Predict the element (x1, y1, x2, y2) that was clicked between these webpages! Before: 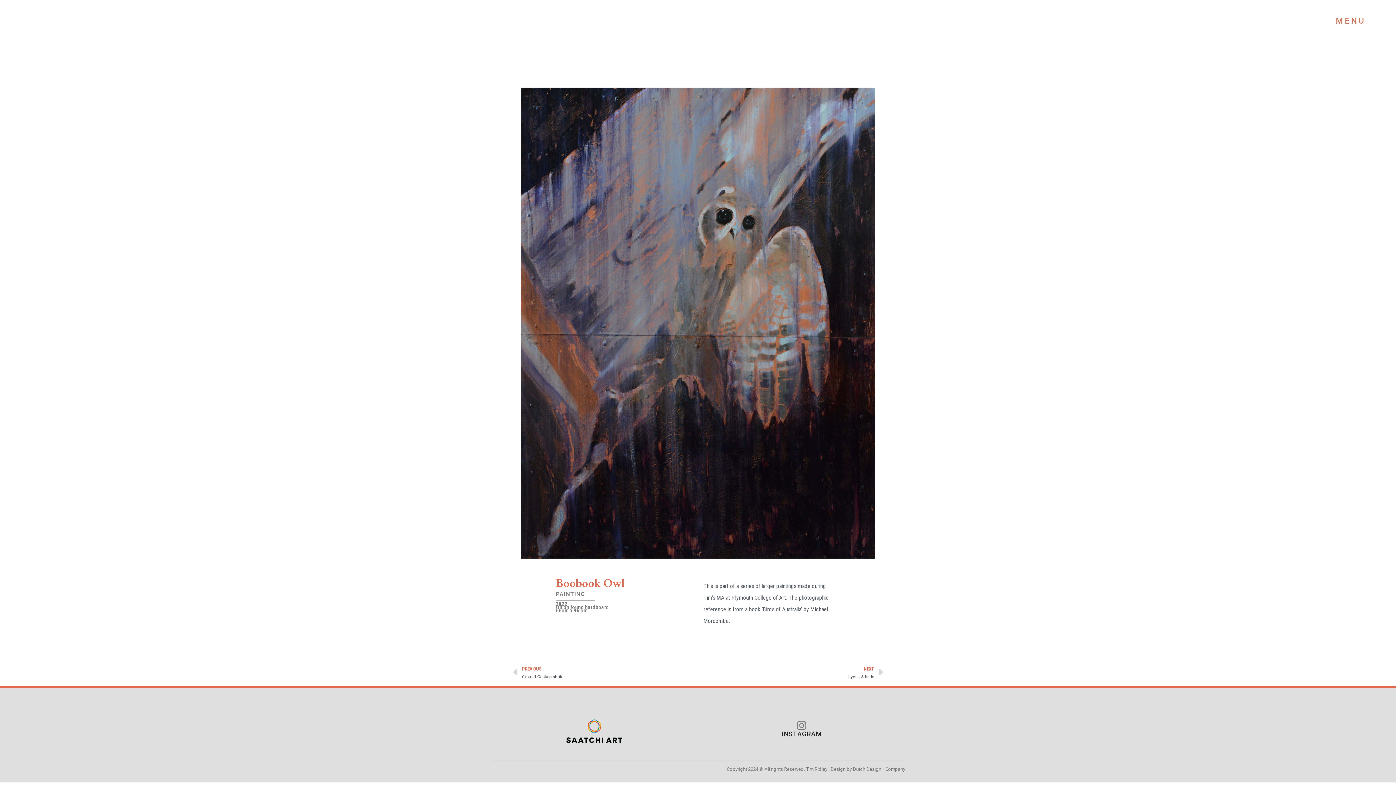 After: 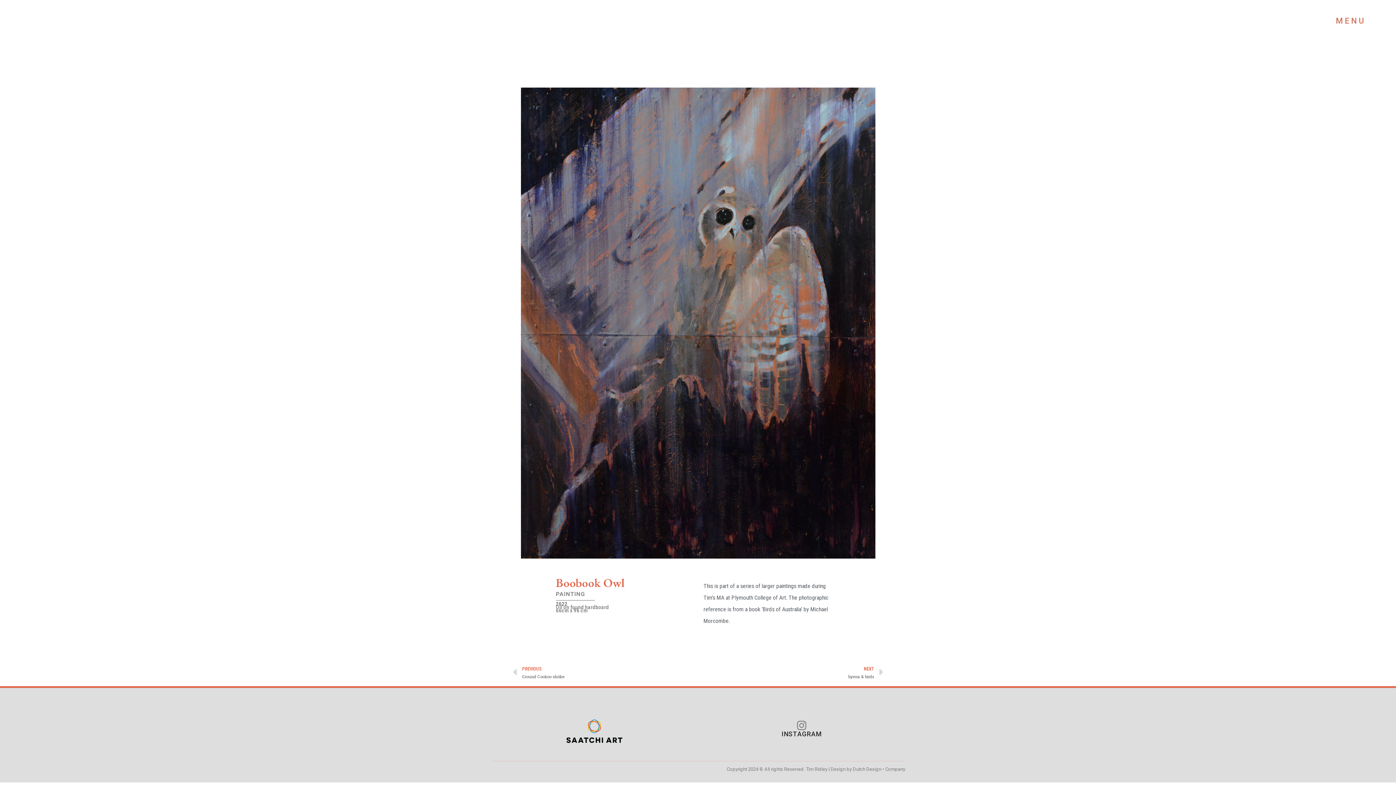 Action: label: INSTAGRAM bbox: (781, 730, 821, 738)